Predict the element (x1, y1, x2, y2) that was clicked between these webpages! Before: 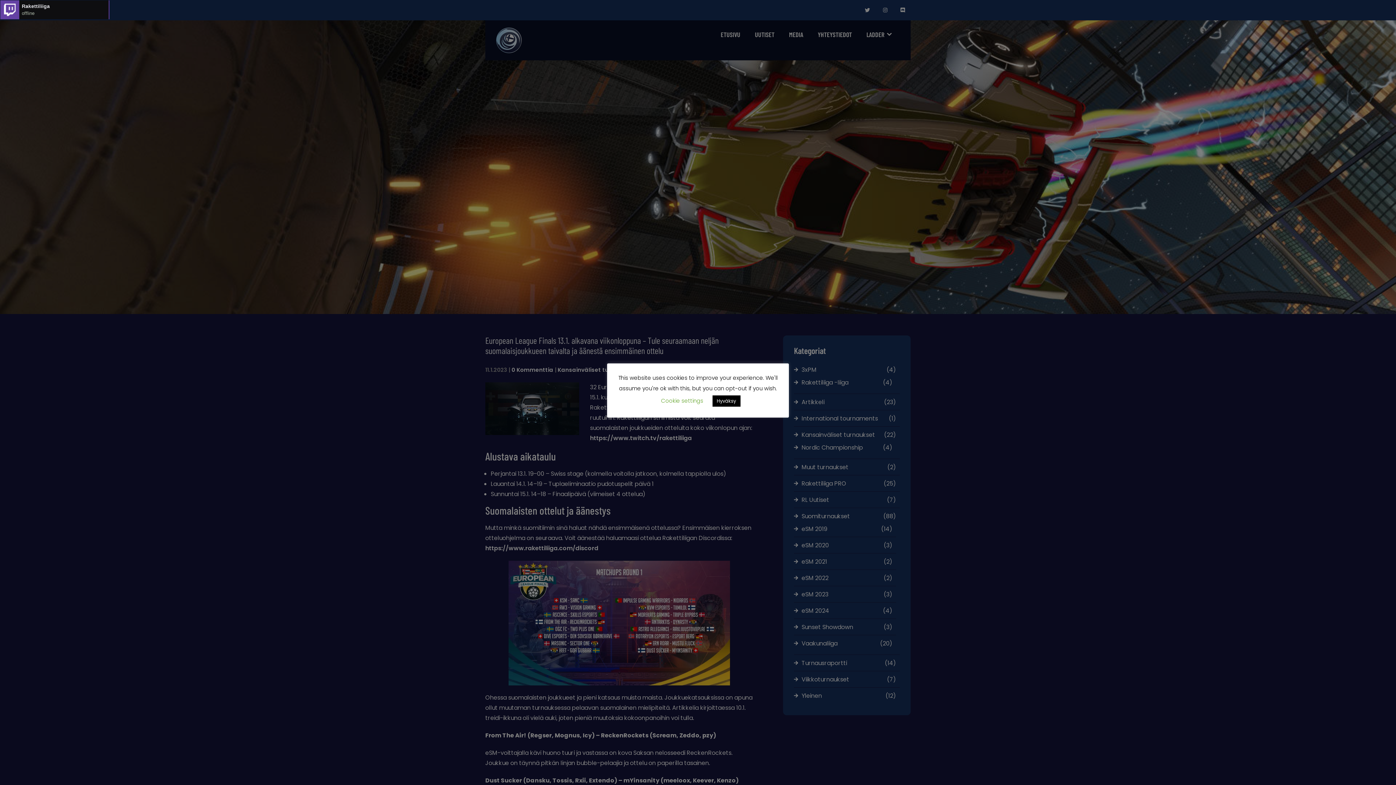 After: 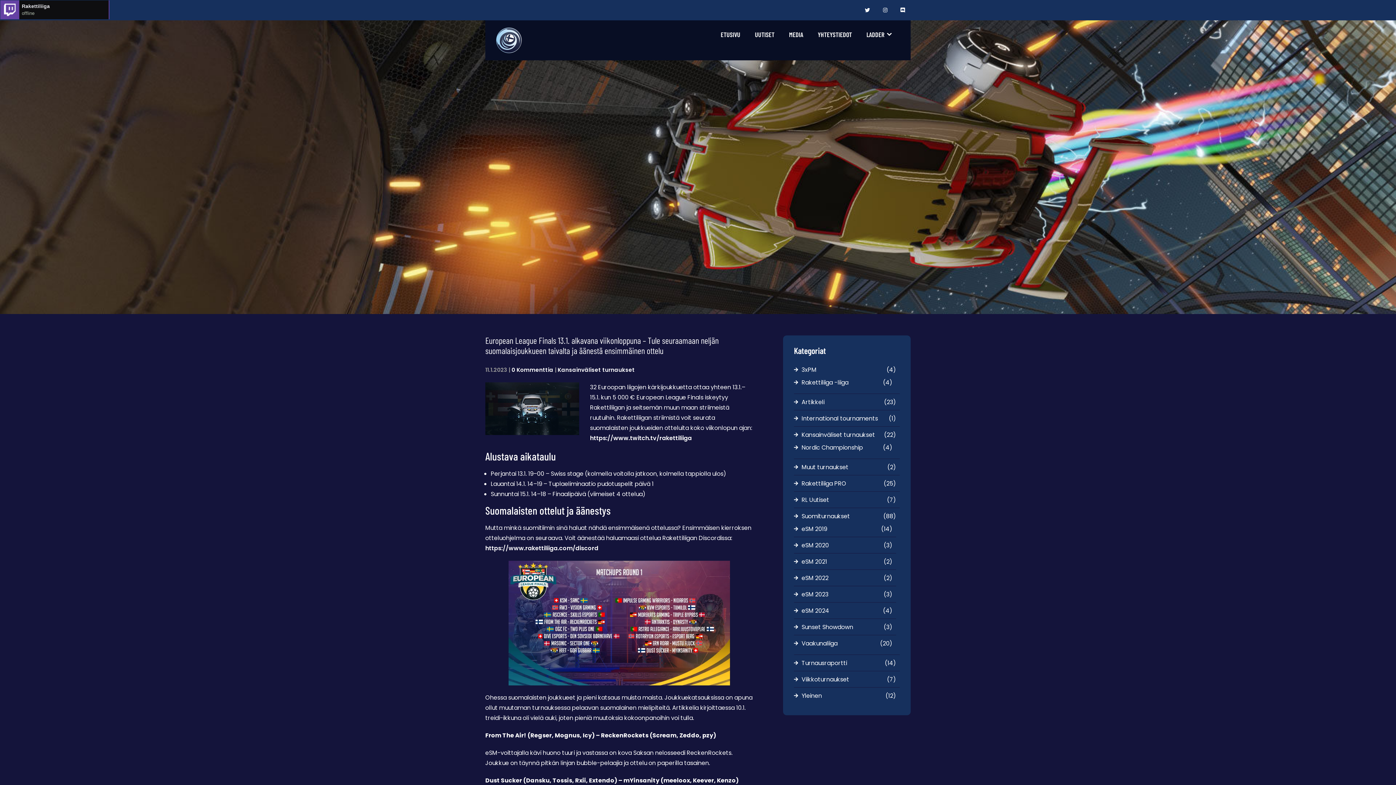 Action: label: Hyväksy bbox: (712, 395, 740, 406)